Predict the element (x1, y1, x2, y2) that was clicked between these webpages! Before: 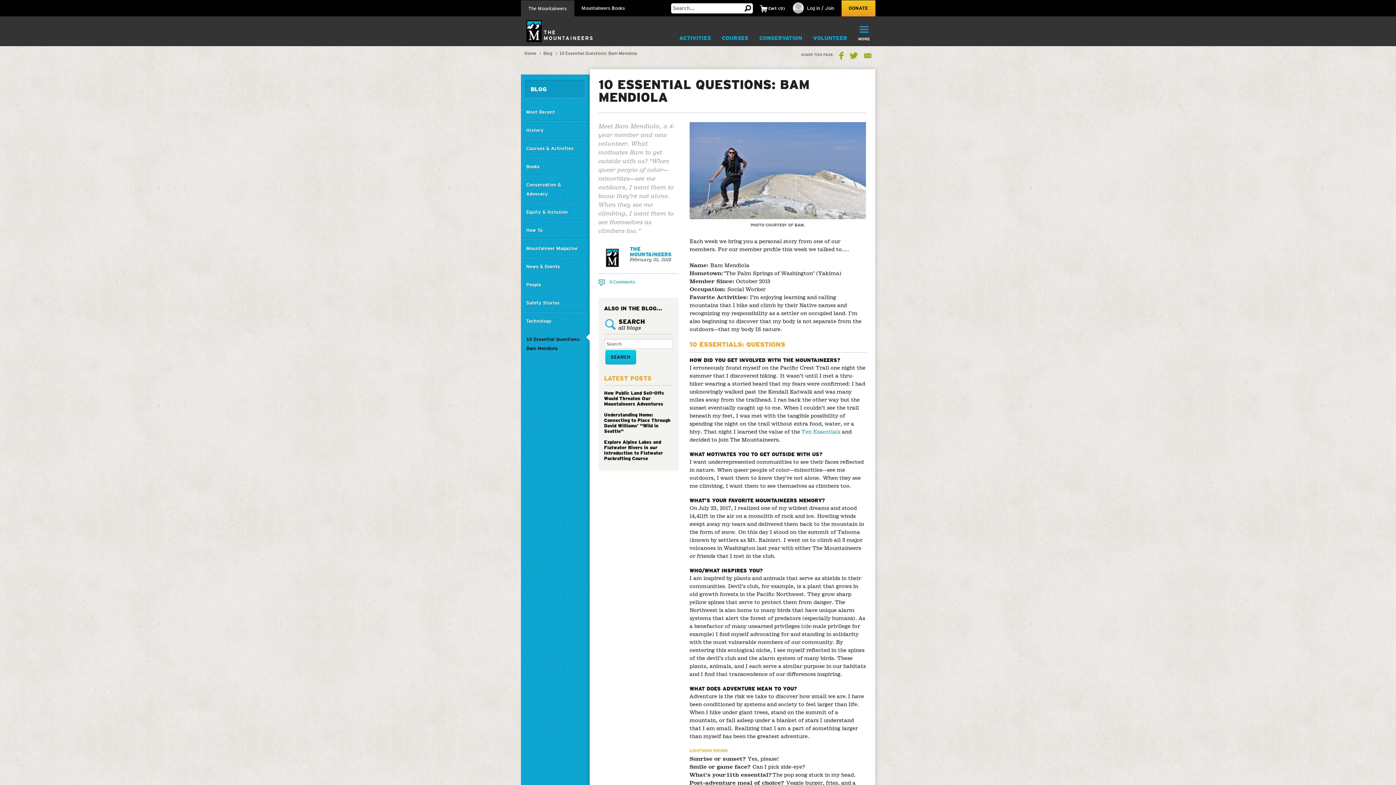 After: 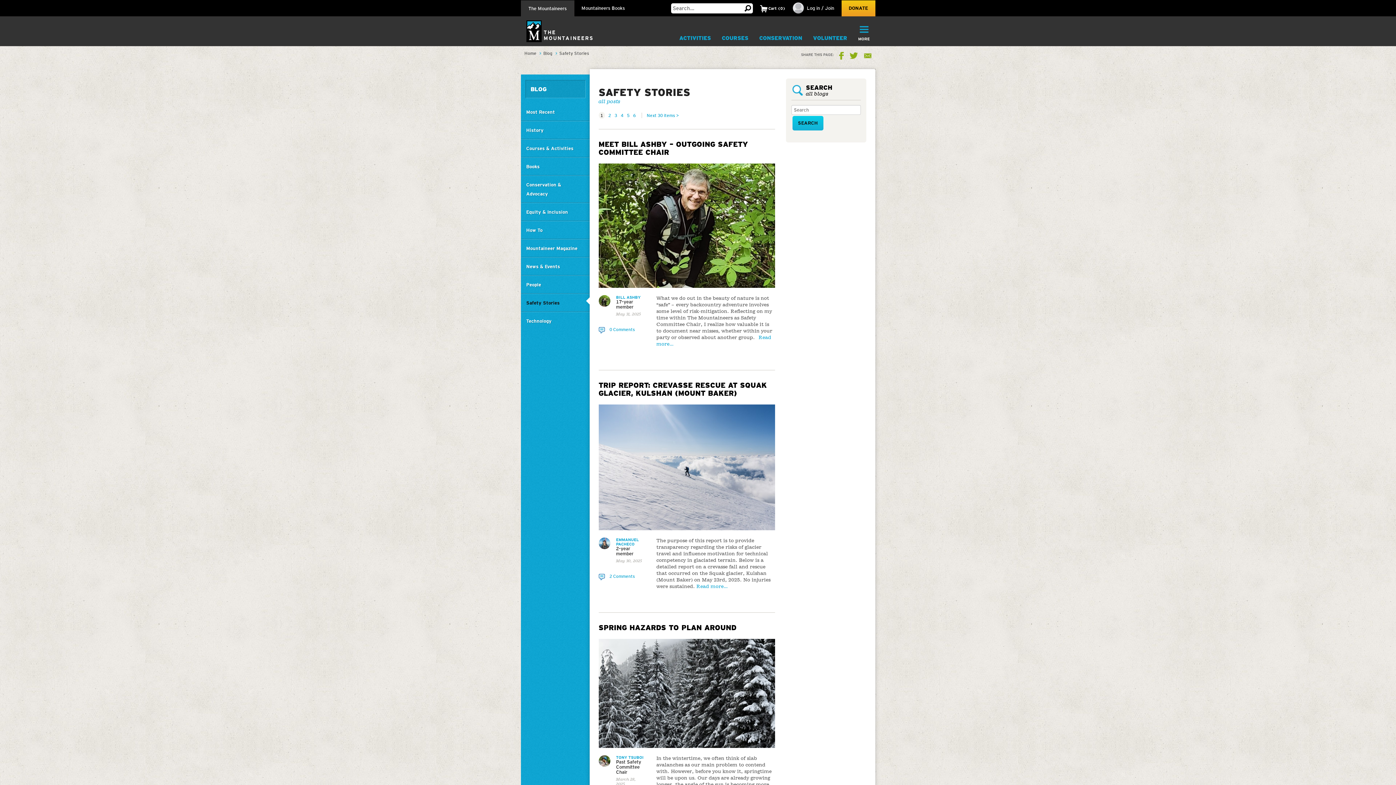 Action: bbox: (526, 298, 584, 307) label: Safety Stories